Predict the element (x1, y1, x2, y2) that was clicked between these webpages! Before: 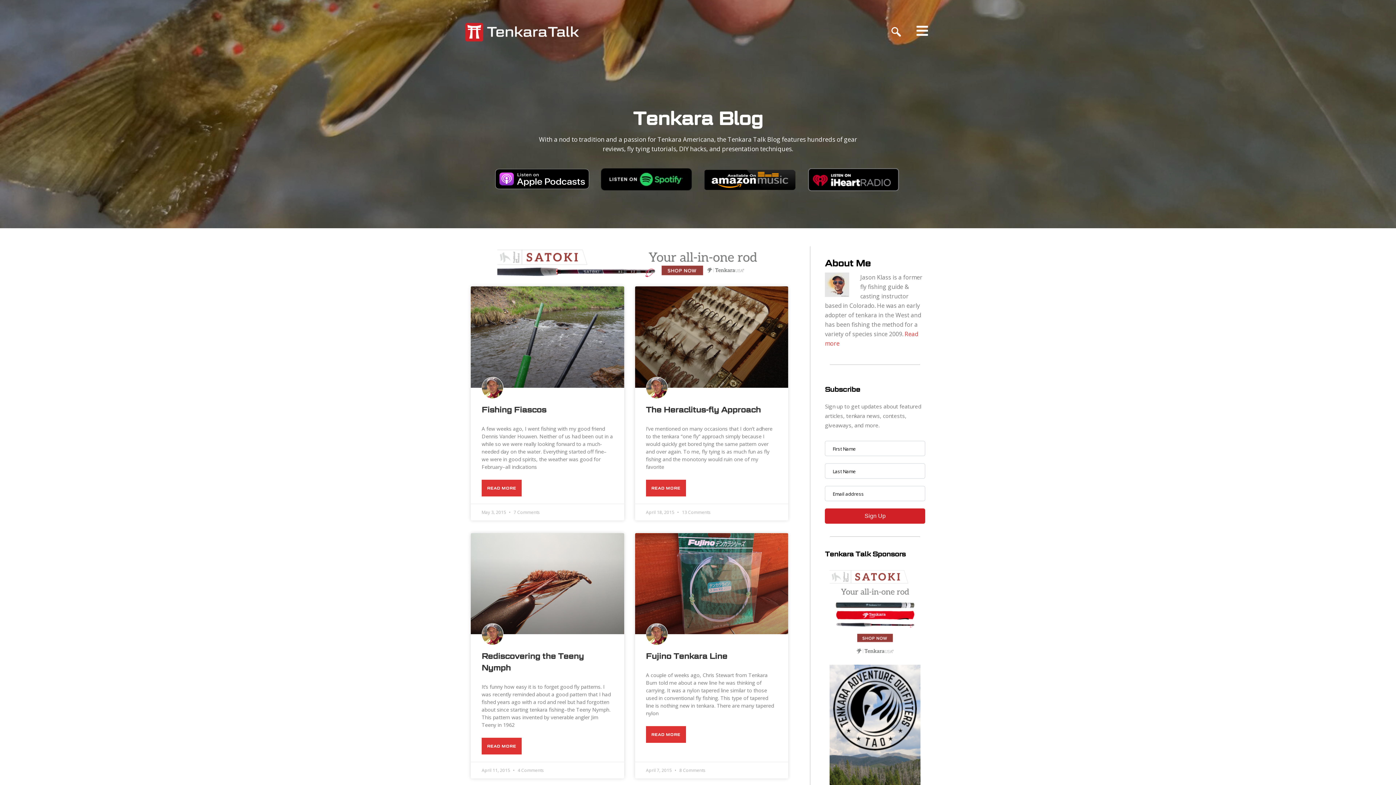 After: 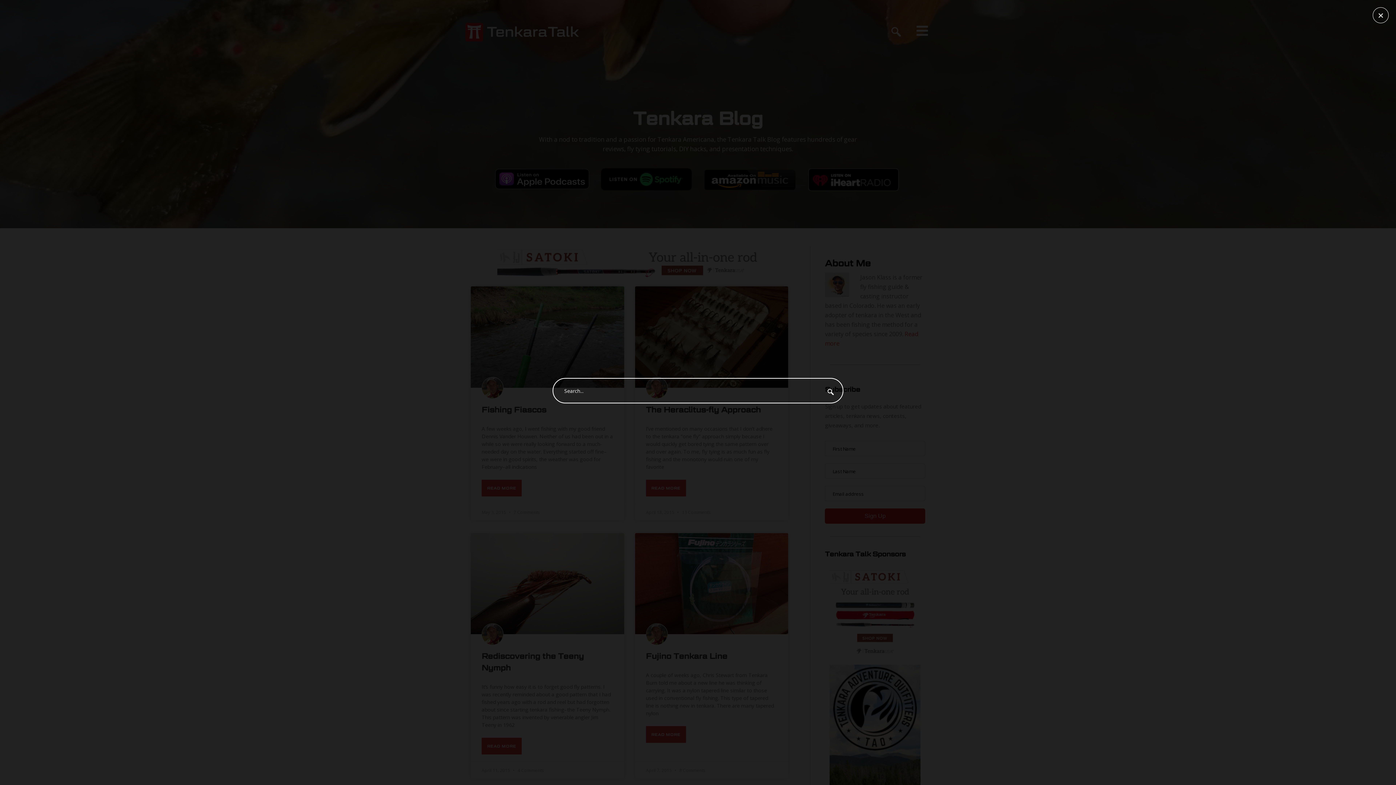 Action: bbox: (886, 24, 901, 39) label: navsearch-button